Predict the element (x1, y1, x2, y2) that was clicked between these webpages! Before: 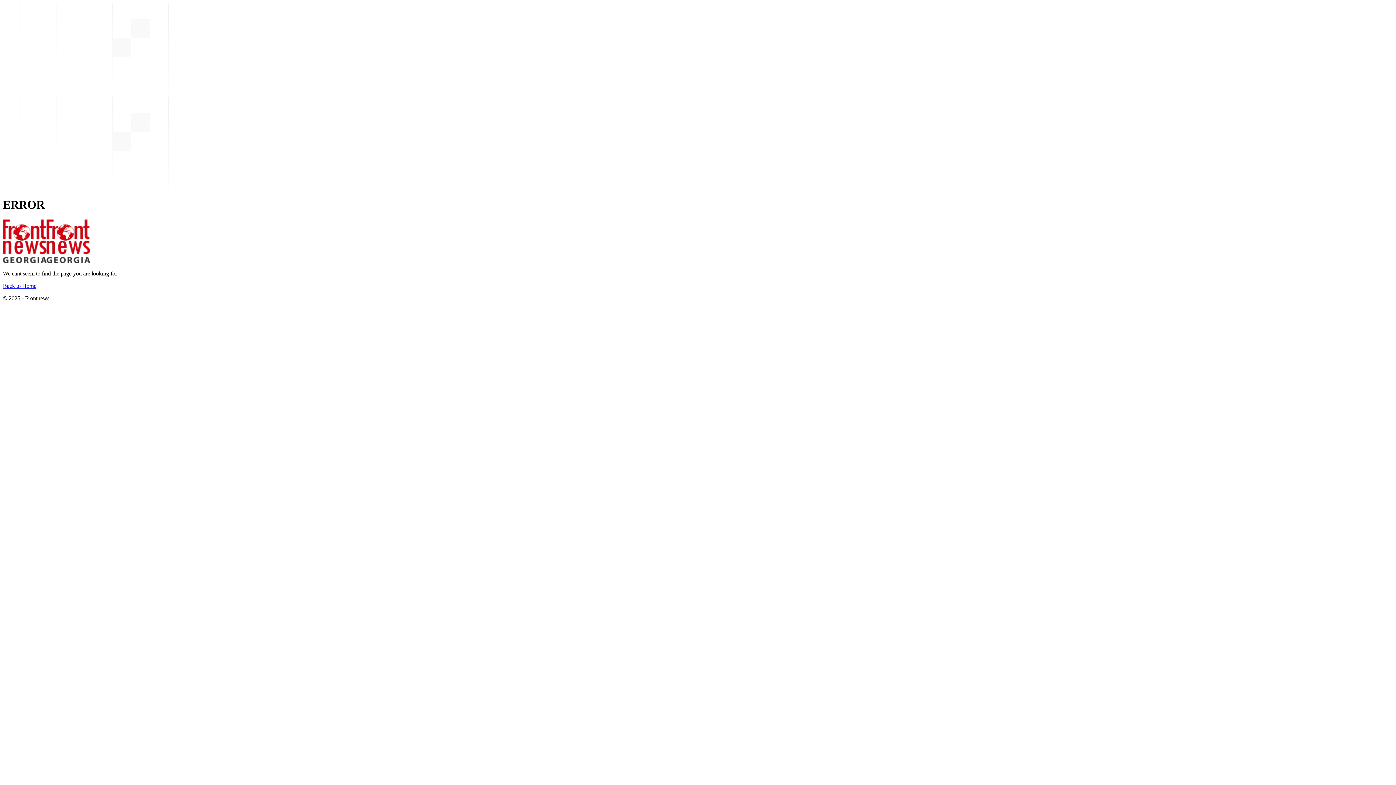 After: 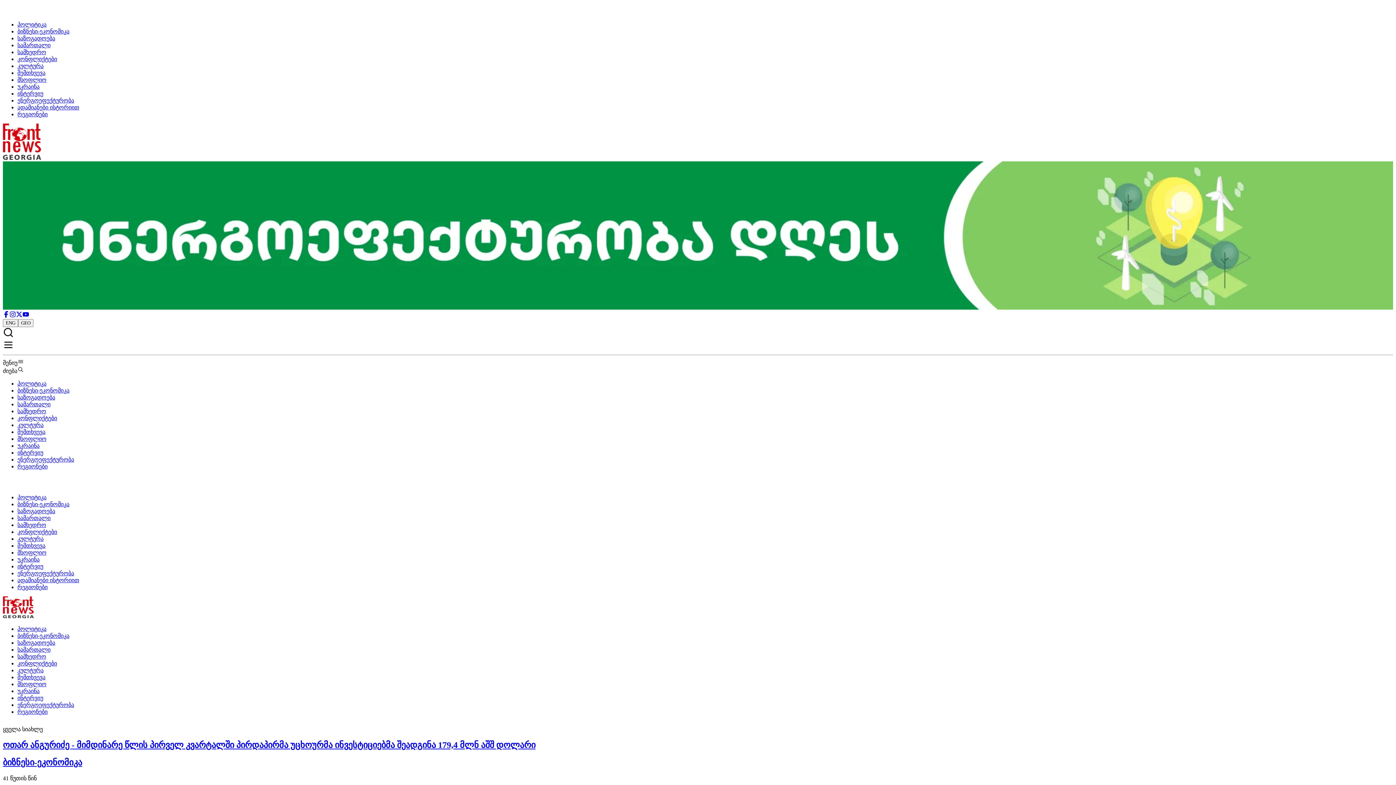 Action: bbox: (2, 282, 36, 289) label: Back to Home